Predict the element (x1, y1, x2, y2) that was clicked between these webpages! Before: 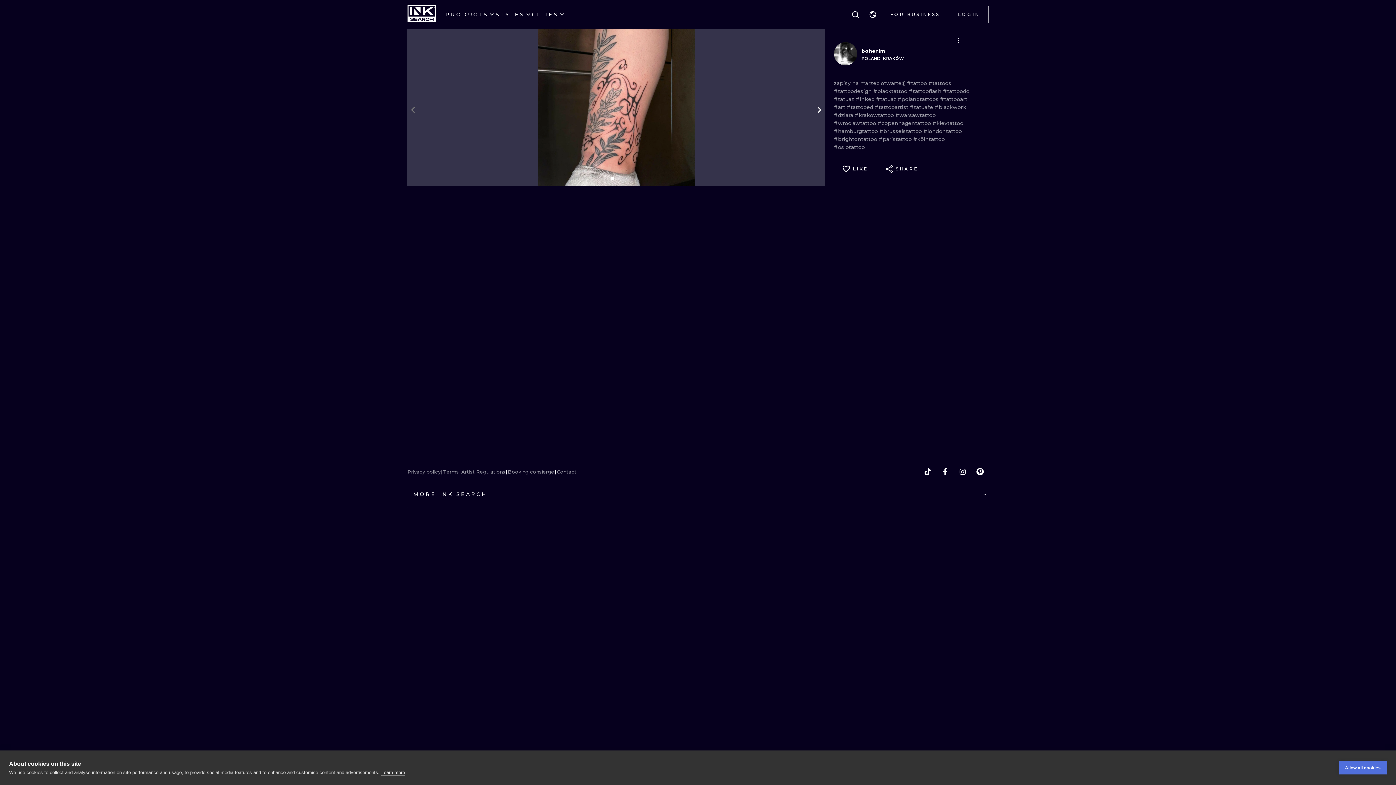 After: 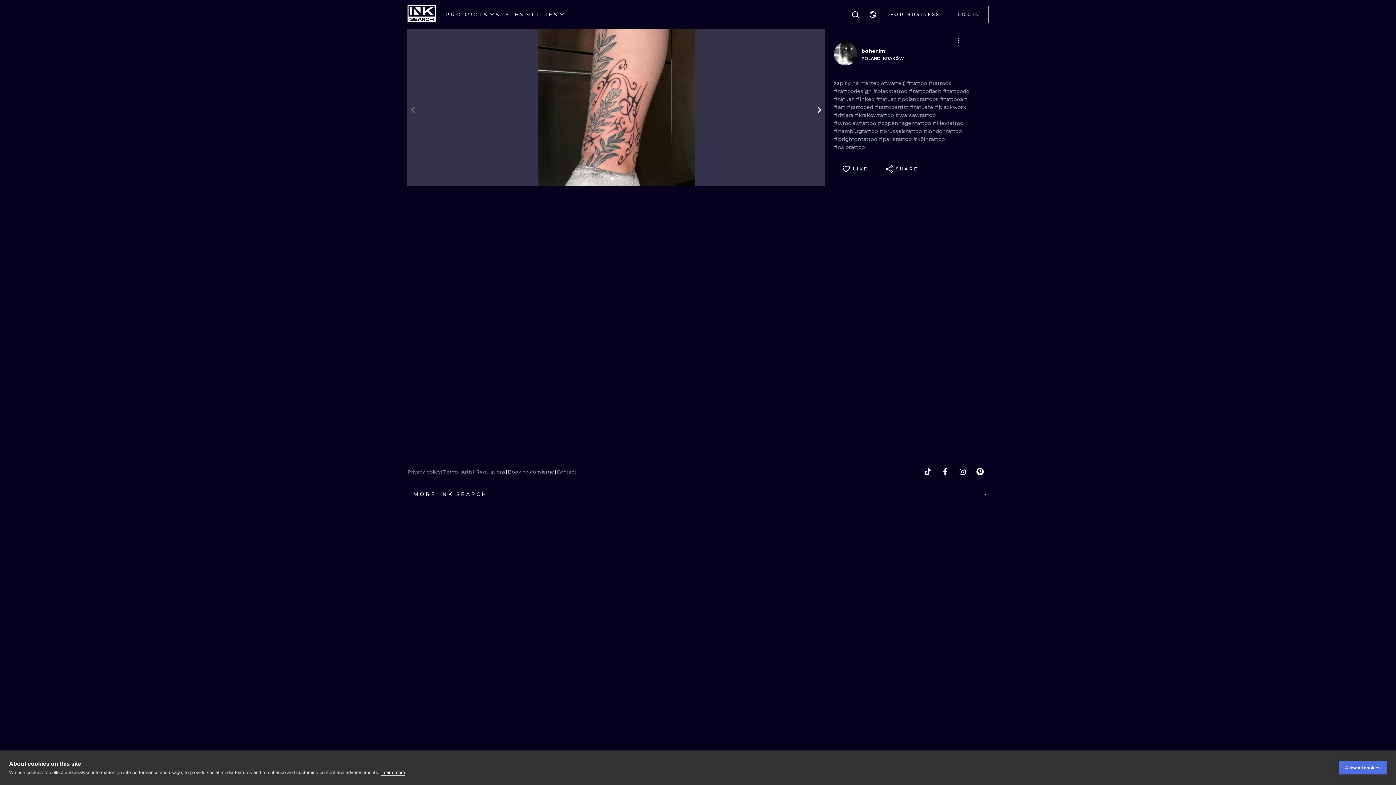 Action: label: Learn more bbox: (381, 770, 405, 776)